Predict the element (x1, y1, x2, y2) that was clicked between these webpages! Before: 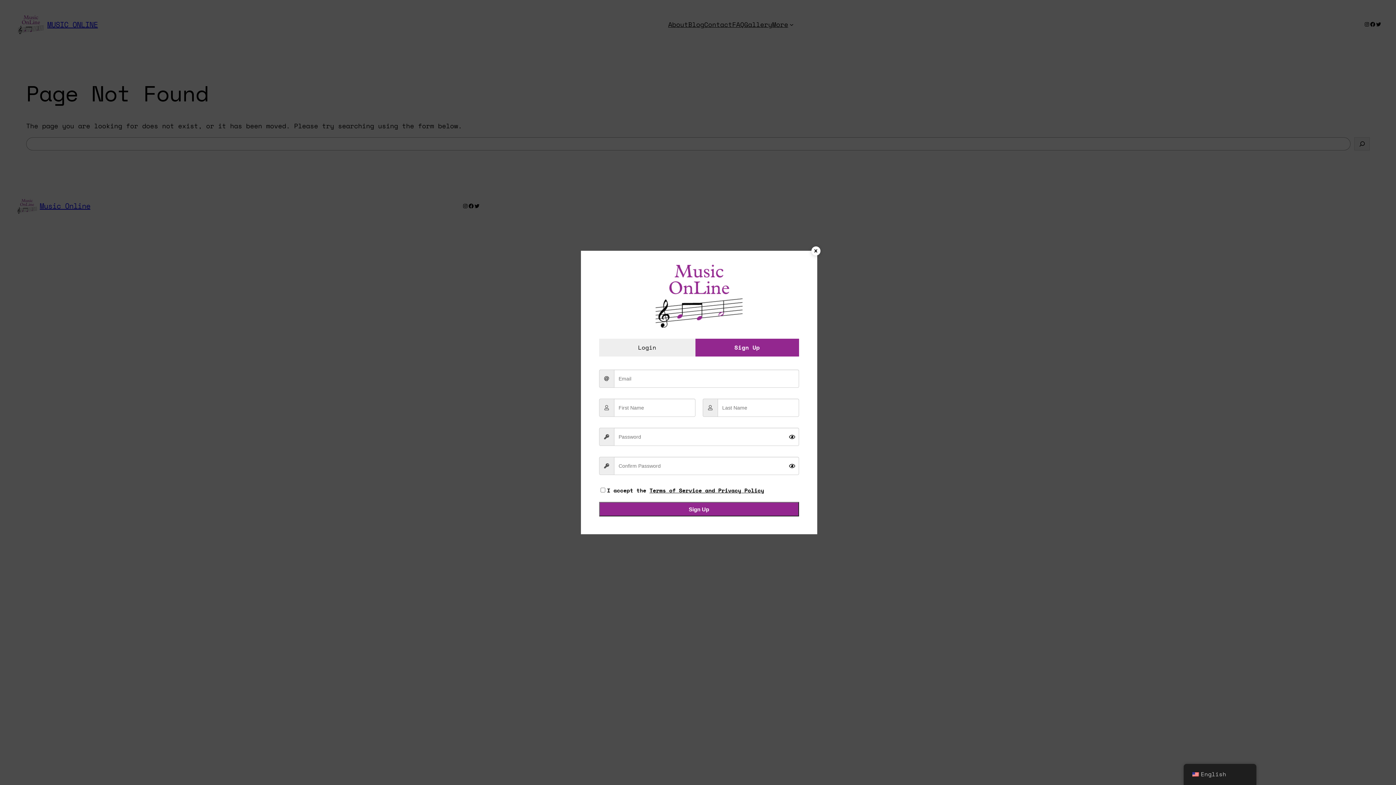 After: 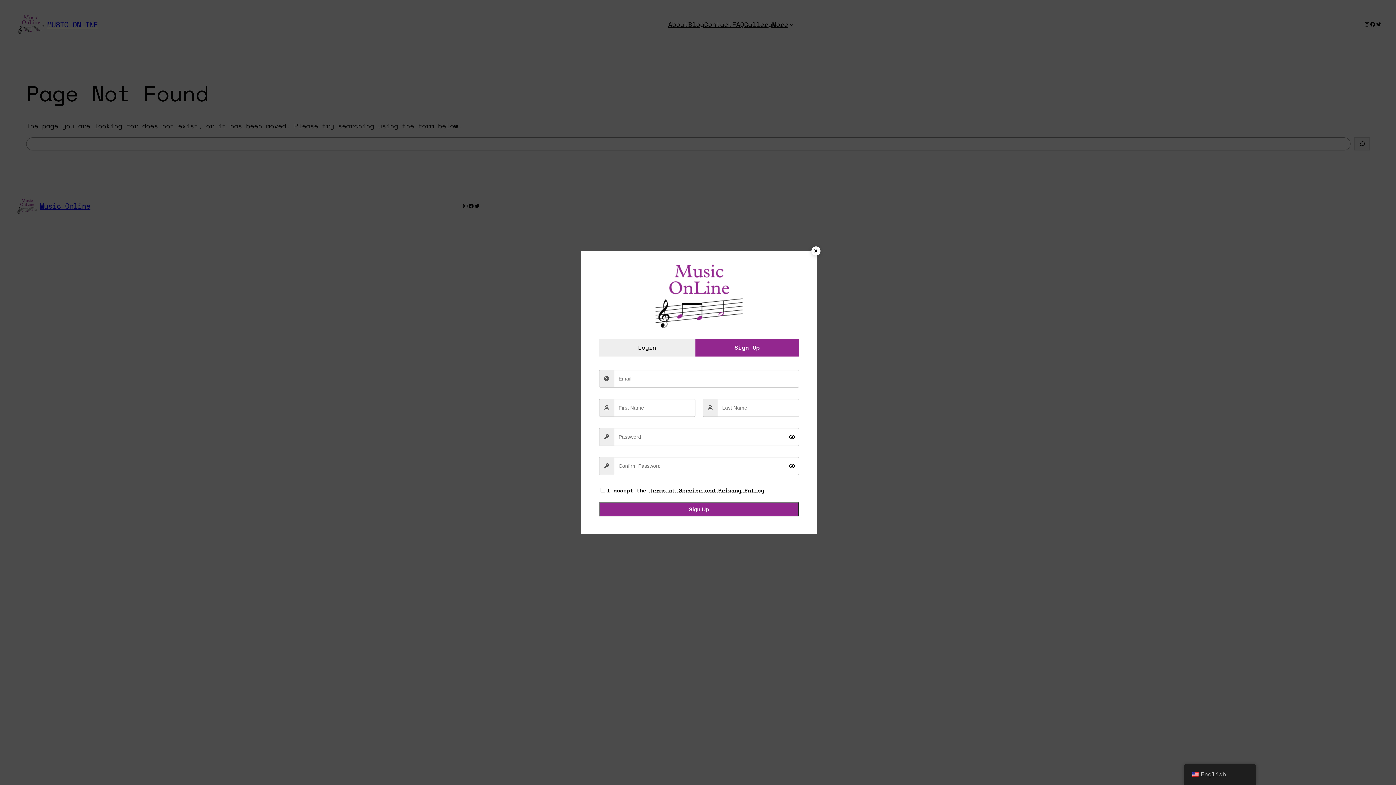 Action: bbox: (649, 486, 764, 494) label: Terms of Service and Privacy Policy